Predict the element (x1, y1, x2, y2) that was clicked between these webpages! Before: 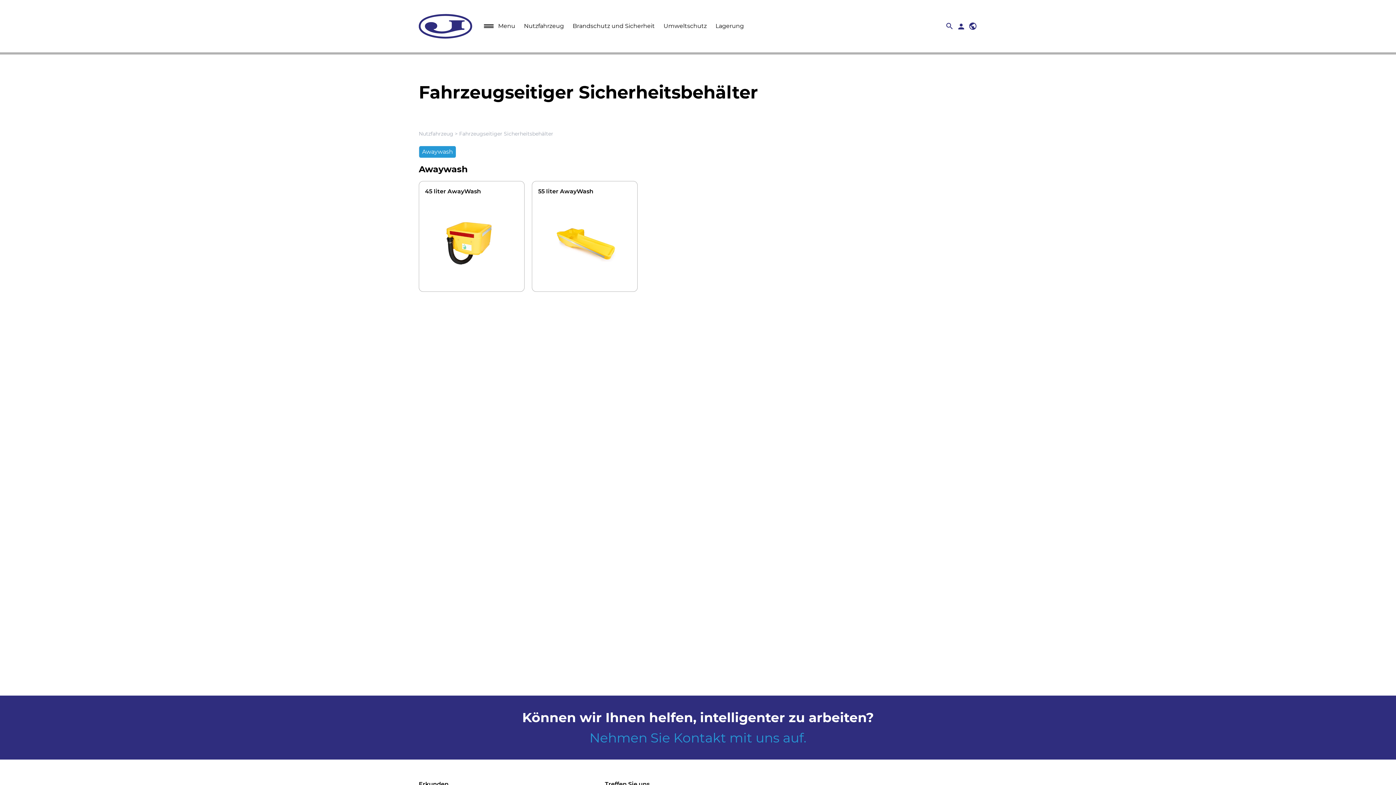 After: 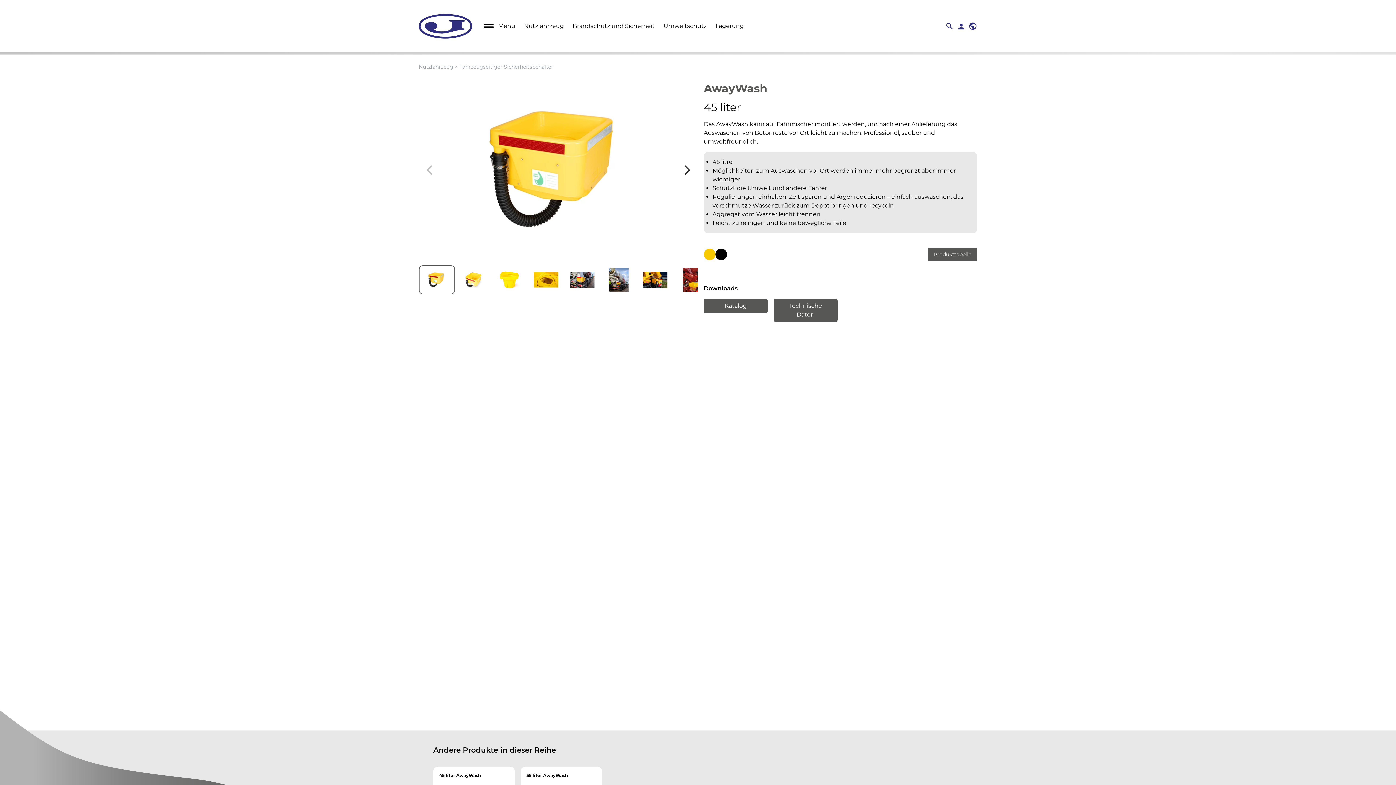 Action: bbox: (425, 187, 518, 285) label: 45 liter AwayWash